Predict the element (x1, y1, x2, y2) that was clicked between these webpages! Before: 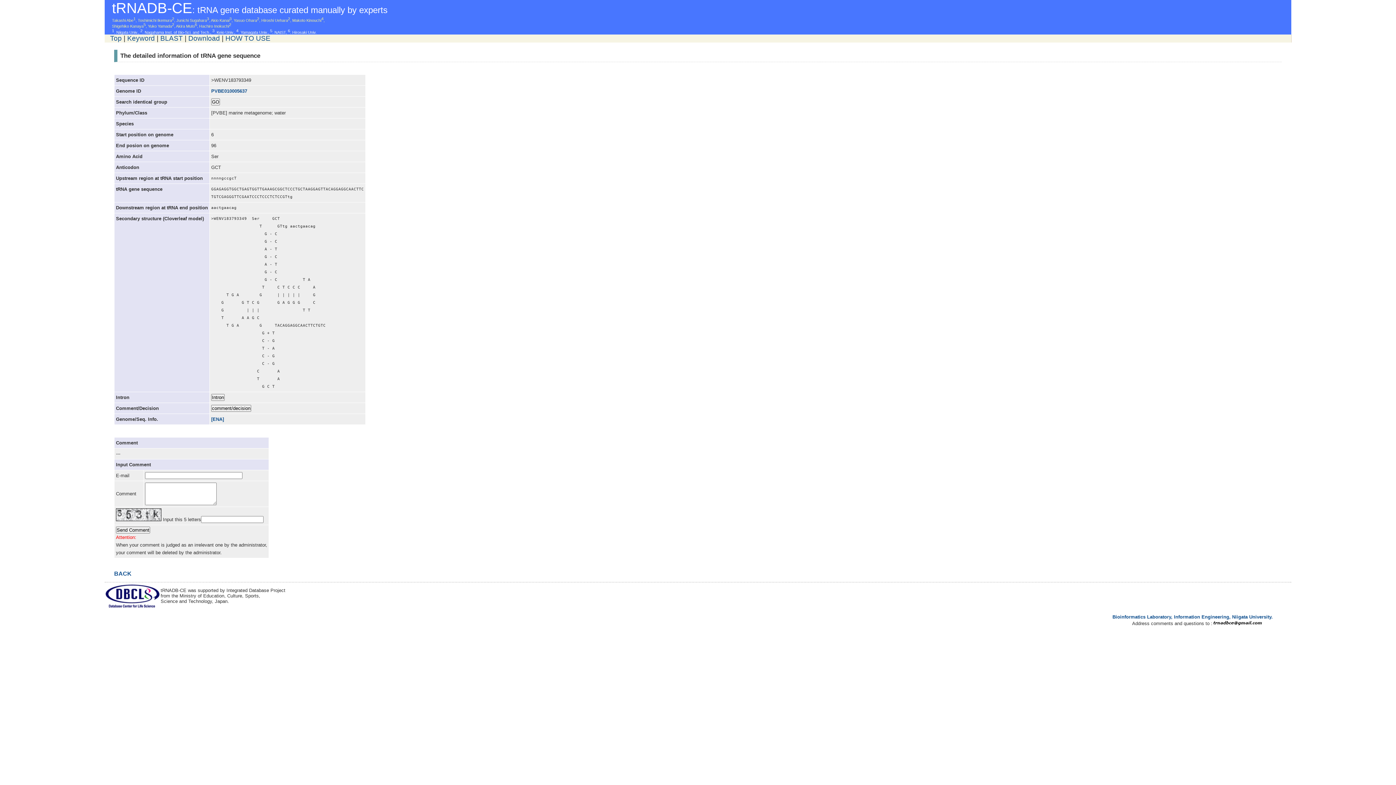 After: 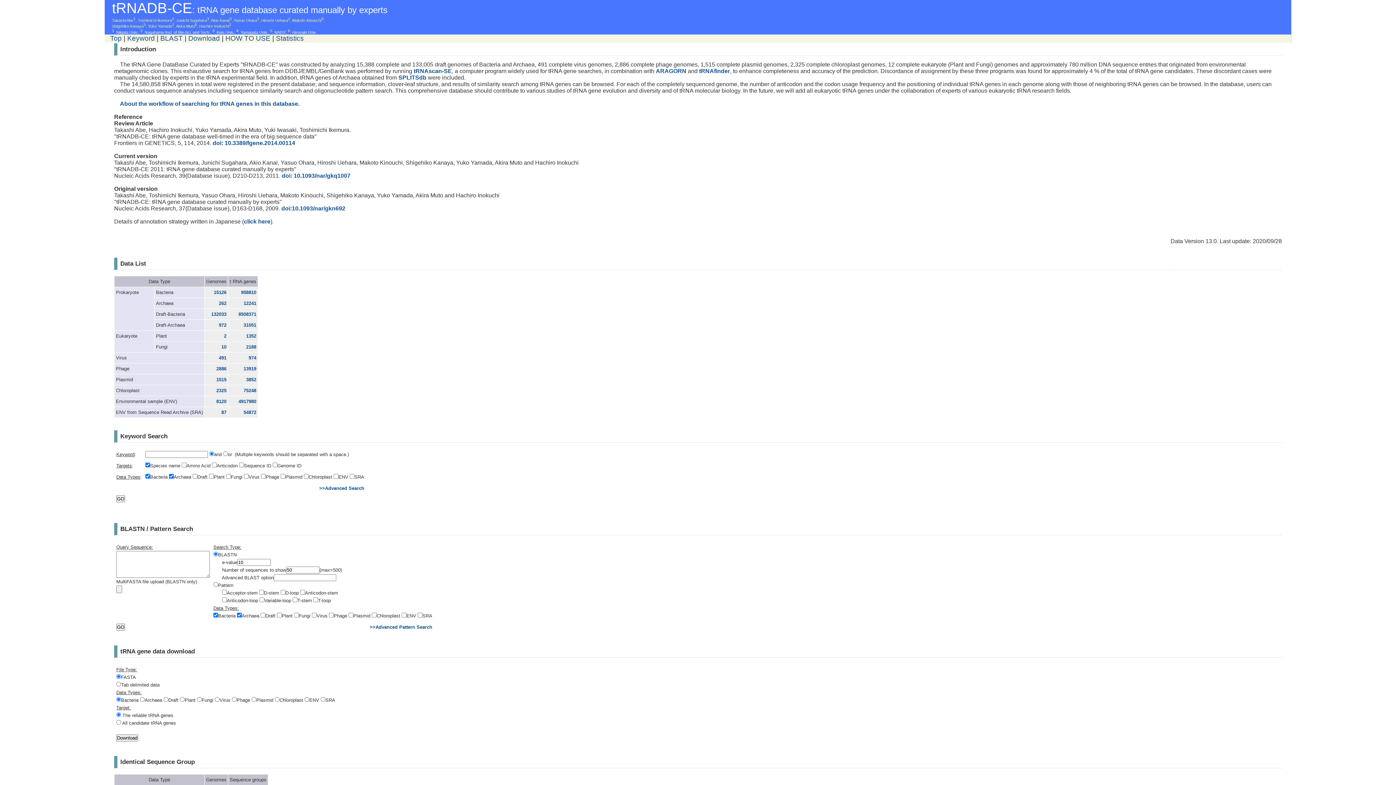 Action: label: Top bbox: (110, 34, 121, 42)